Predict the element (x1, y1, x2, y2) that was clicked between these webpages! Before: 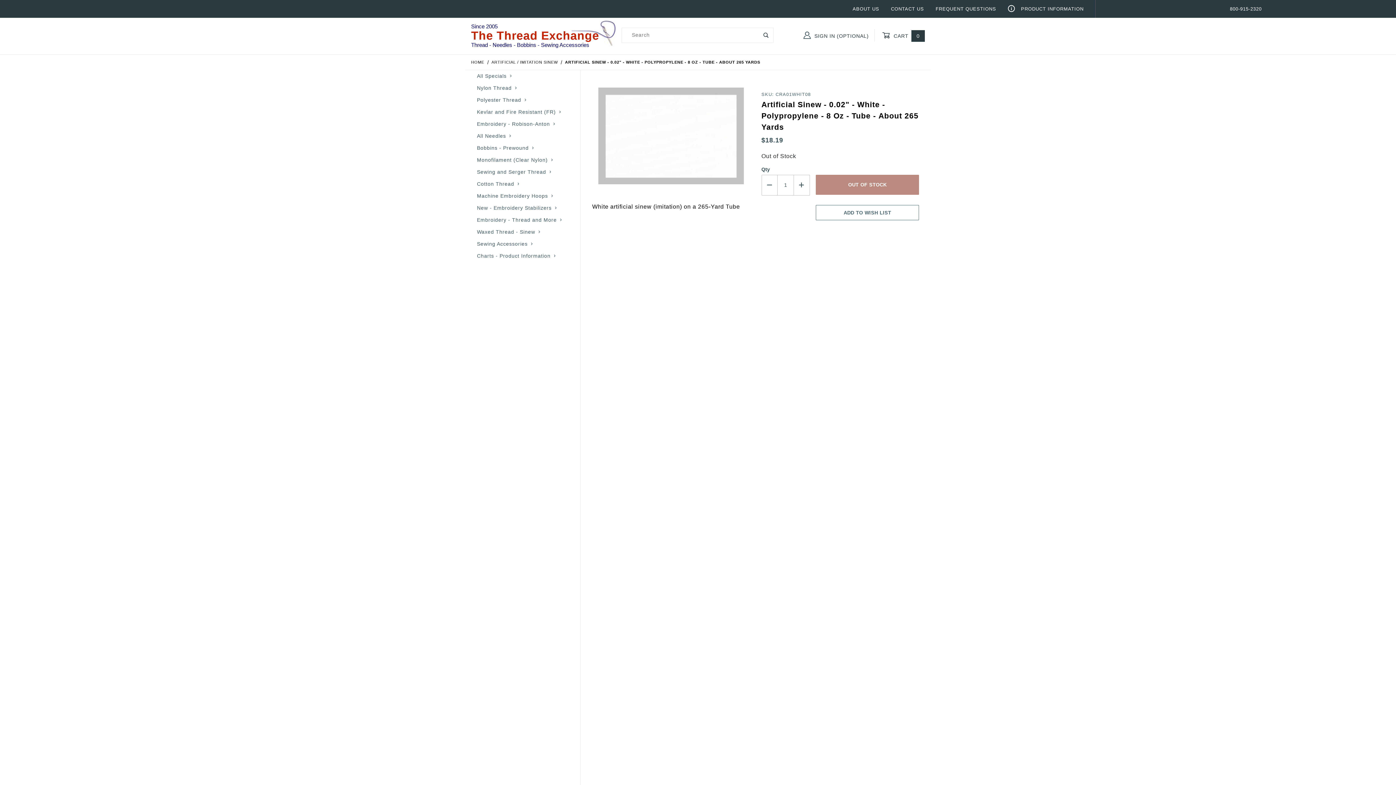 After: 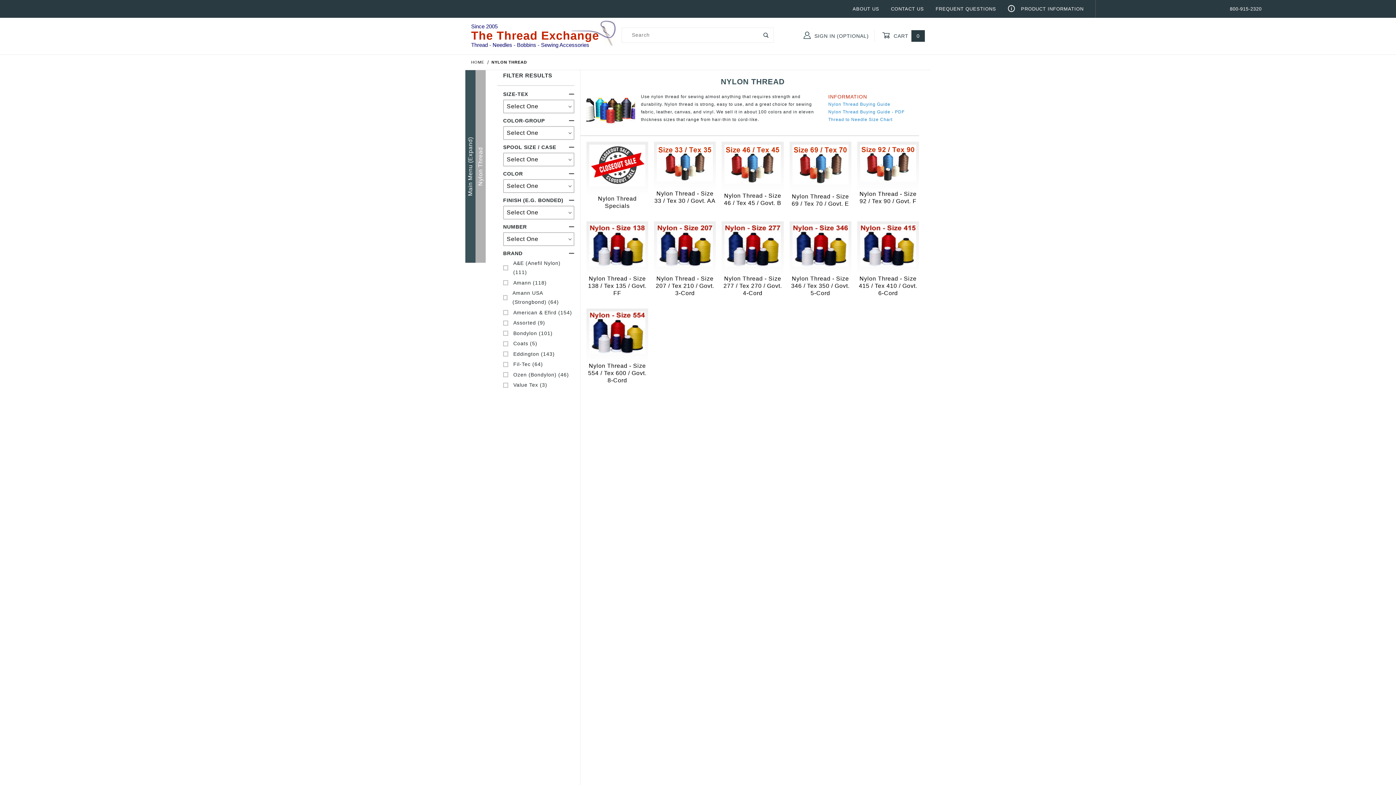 Action: label: Nylon Thread bbox: (471, 82, 580, 94)